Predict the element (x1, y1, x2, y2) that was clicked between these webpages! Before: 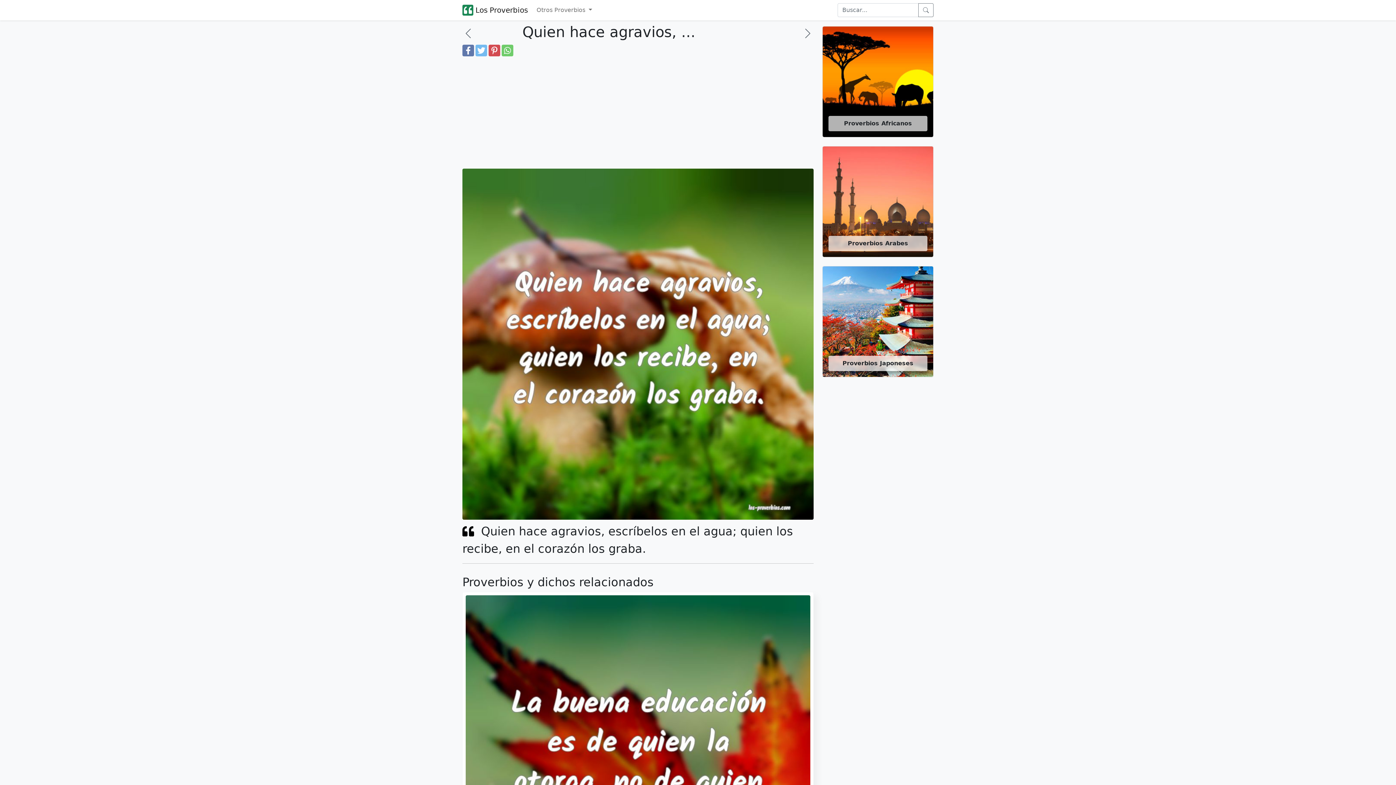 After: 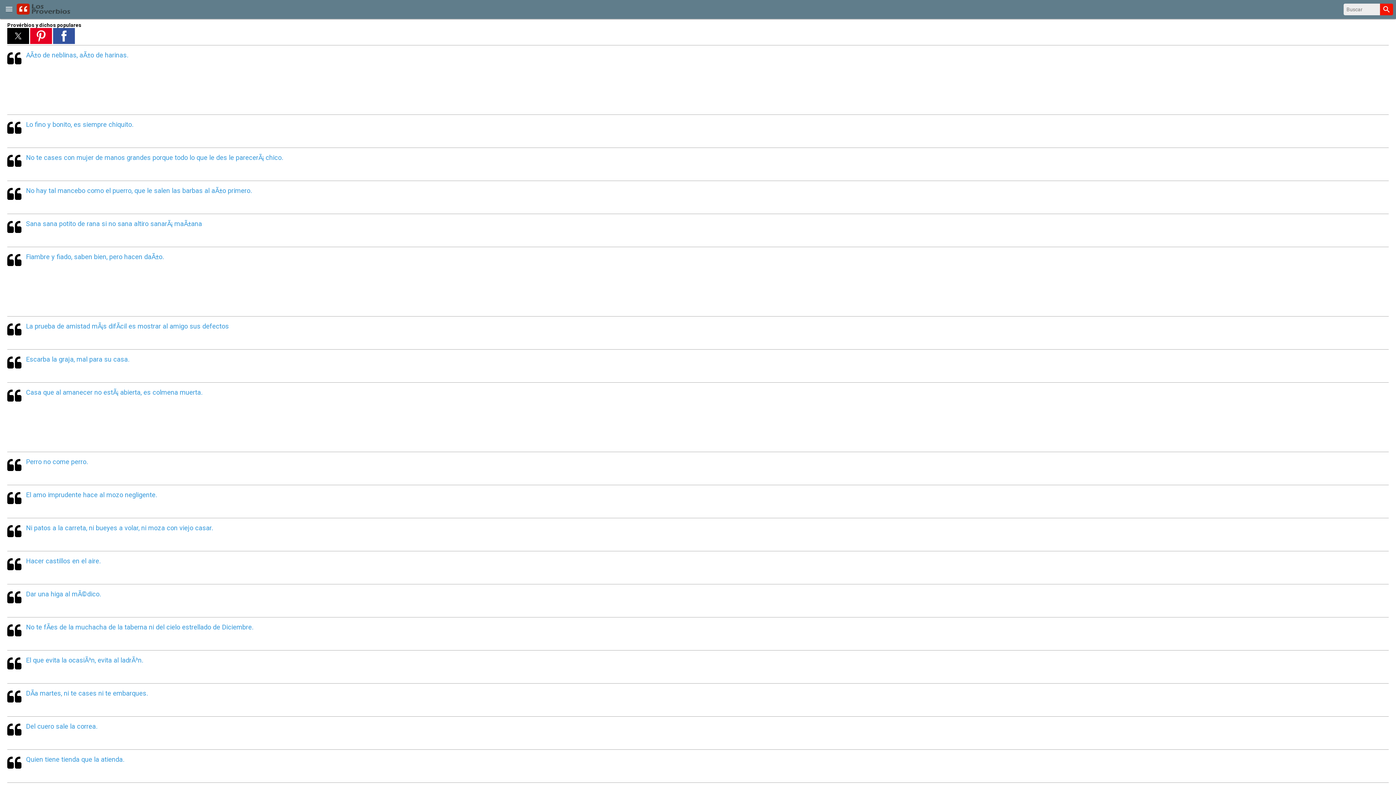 Action: bbox: (918, 3, 933, 17) label: buscar